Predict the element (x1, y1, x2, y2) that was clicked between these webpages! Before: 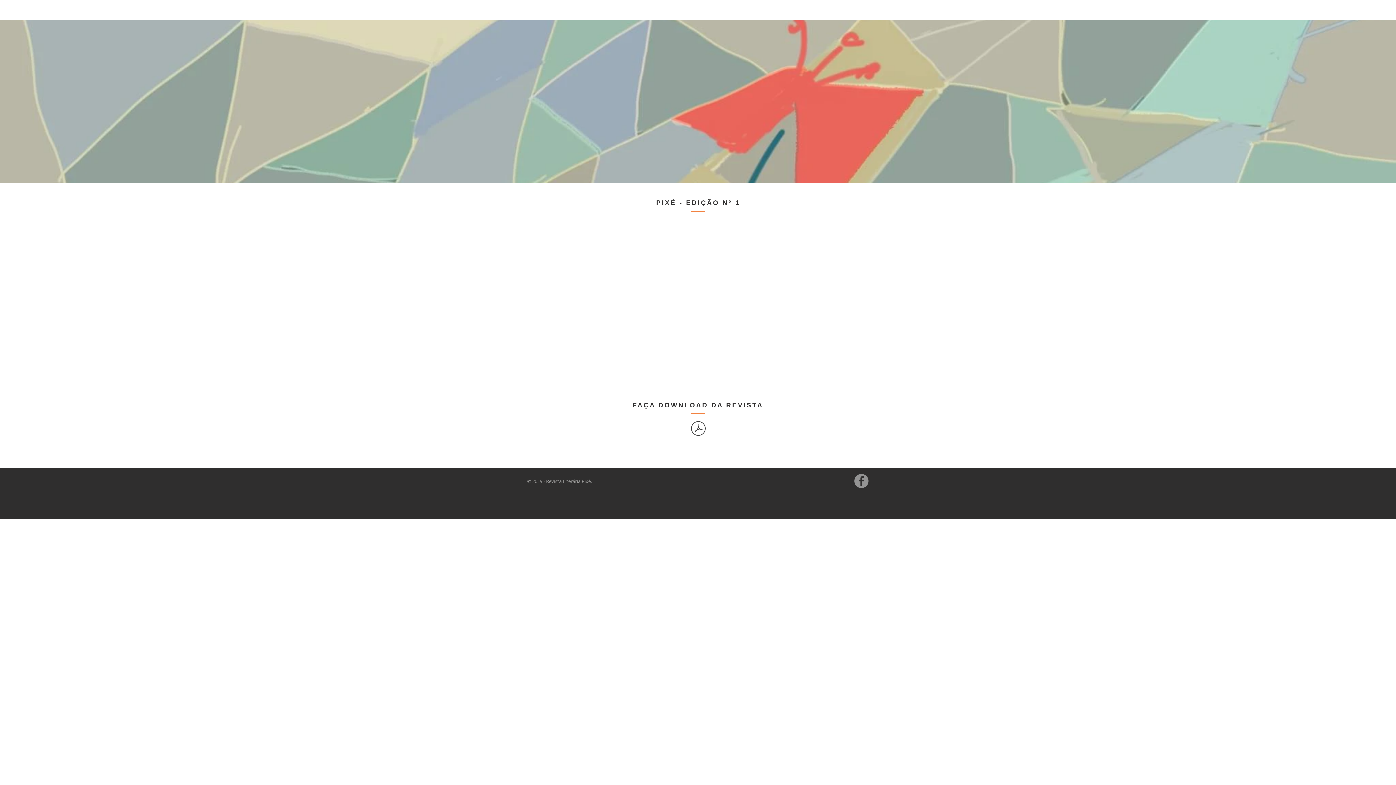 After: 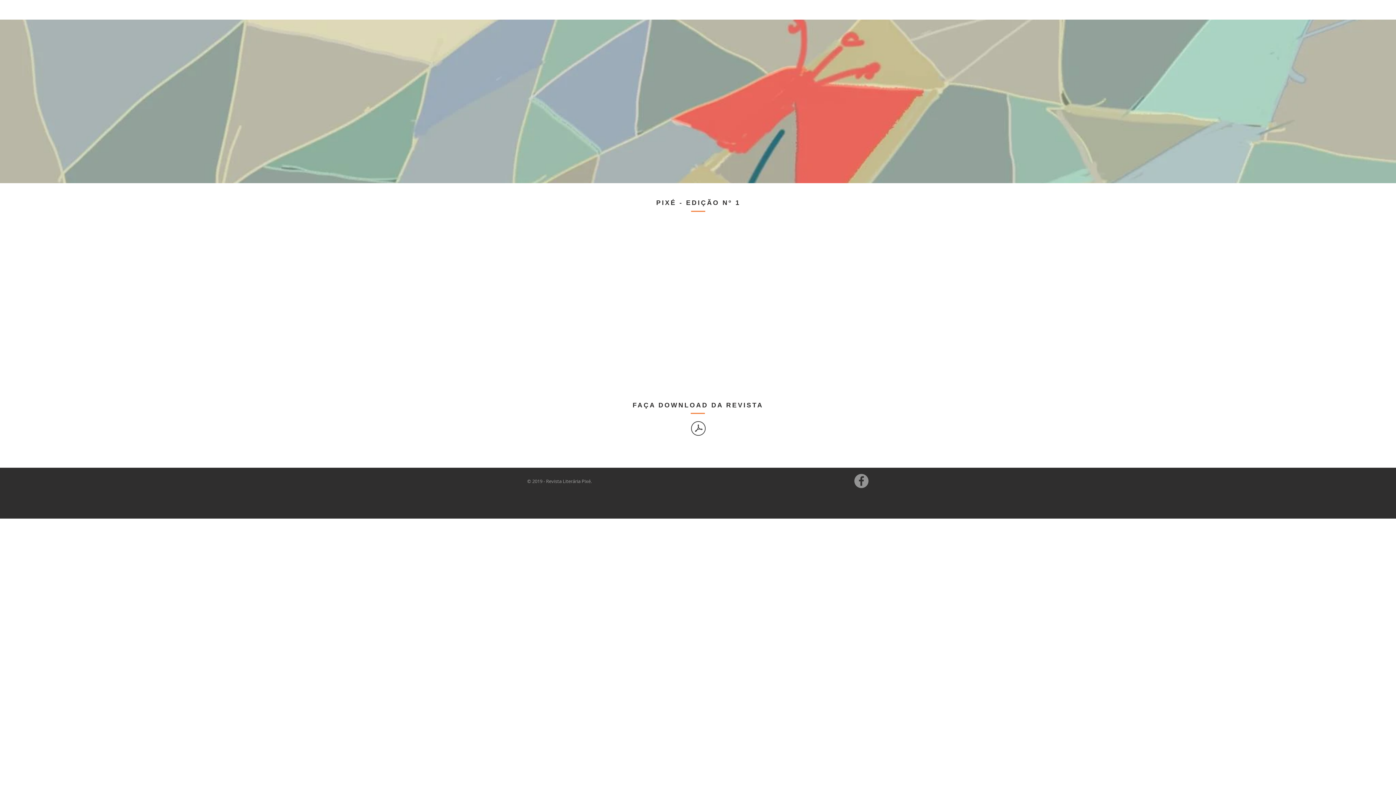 Action: label: Facebook bbox: (854, 474, 868, 488)